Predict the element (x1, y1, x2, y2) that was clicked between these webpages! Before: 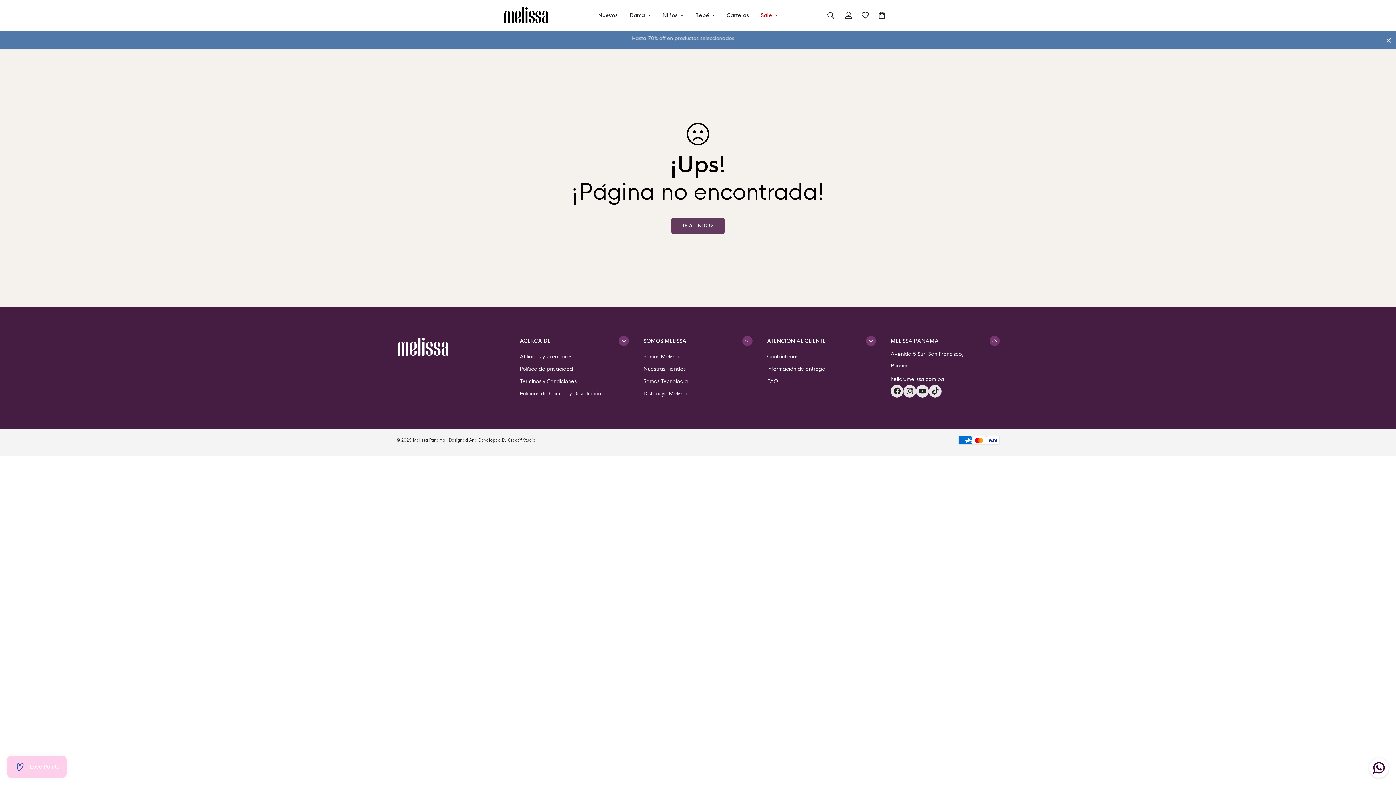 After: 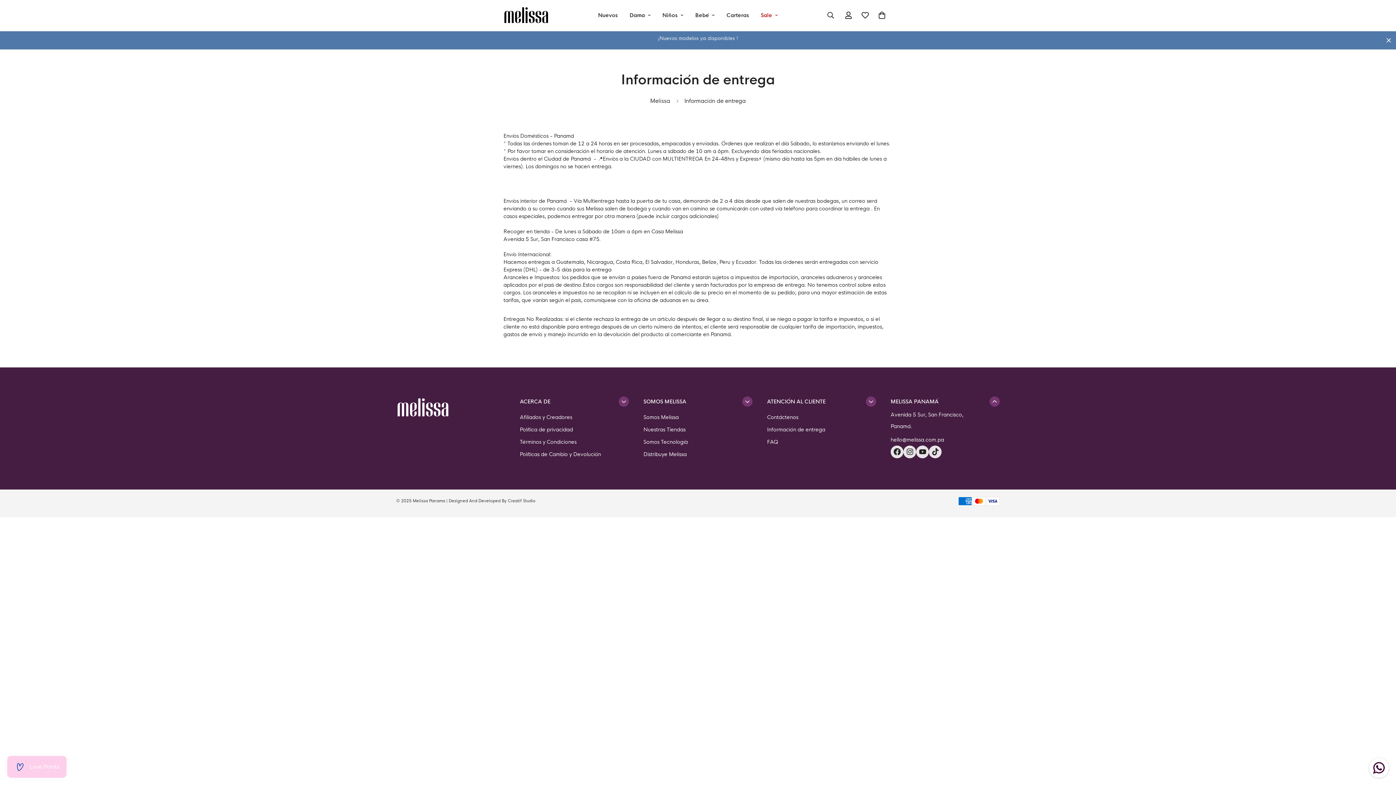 Action: bbox: (767, 365, 825, 372) label: Información de entrega